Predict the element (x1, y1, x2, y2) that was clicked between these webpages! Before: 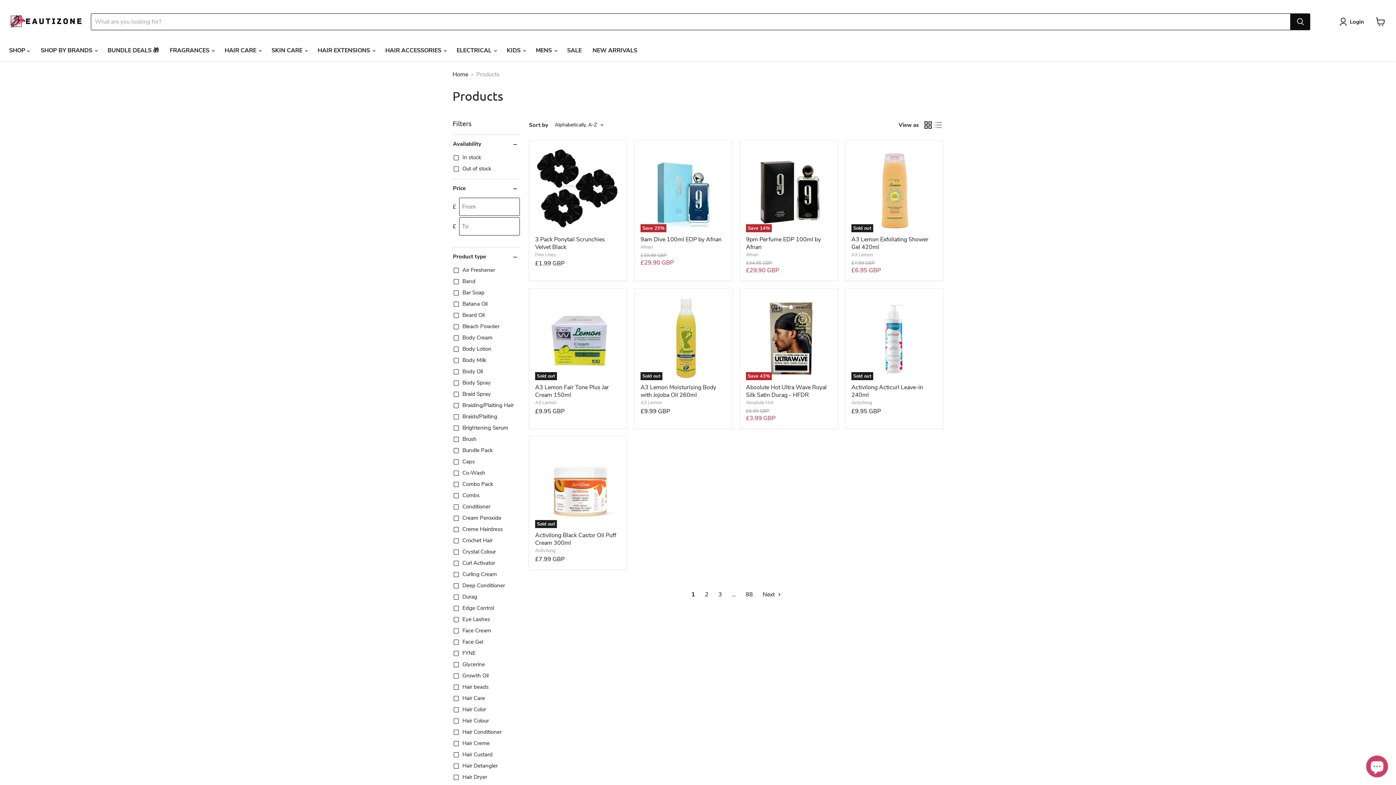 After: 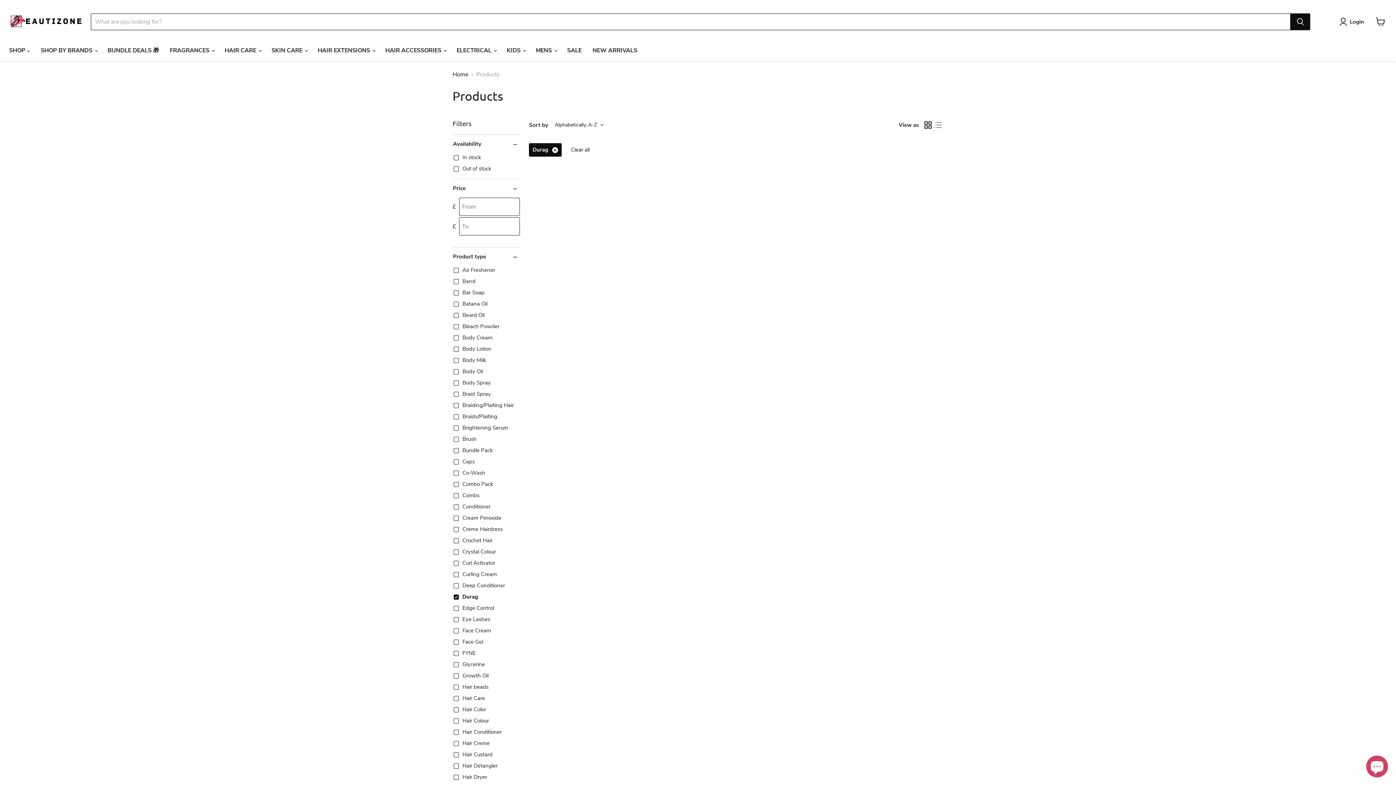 Action: label: Durag bbox: (452, 593, 478, 601)